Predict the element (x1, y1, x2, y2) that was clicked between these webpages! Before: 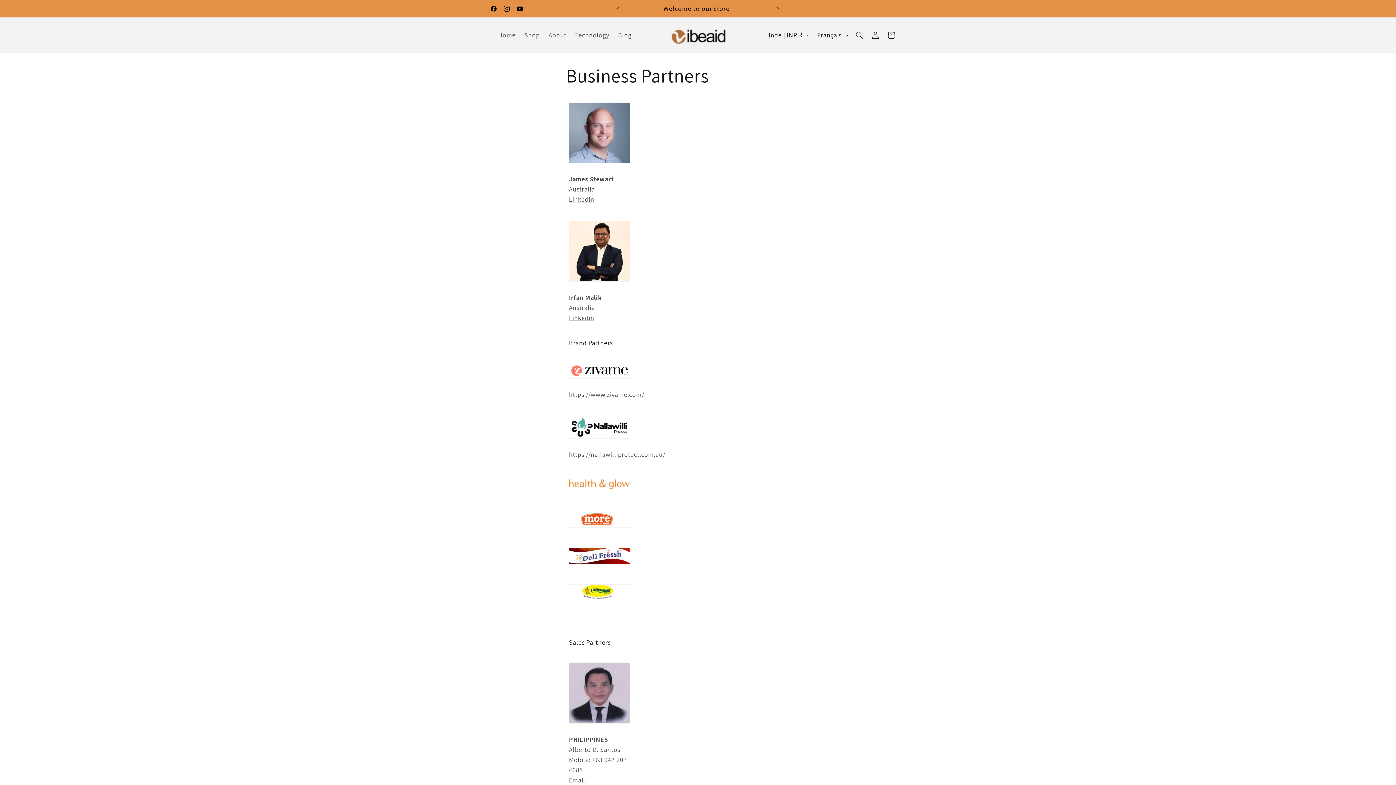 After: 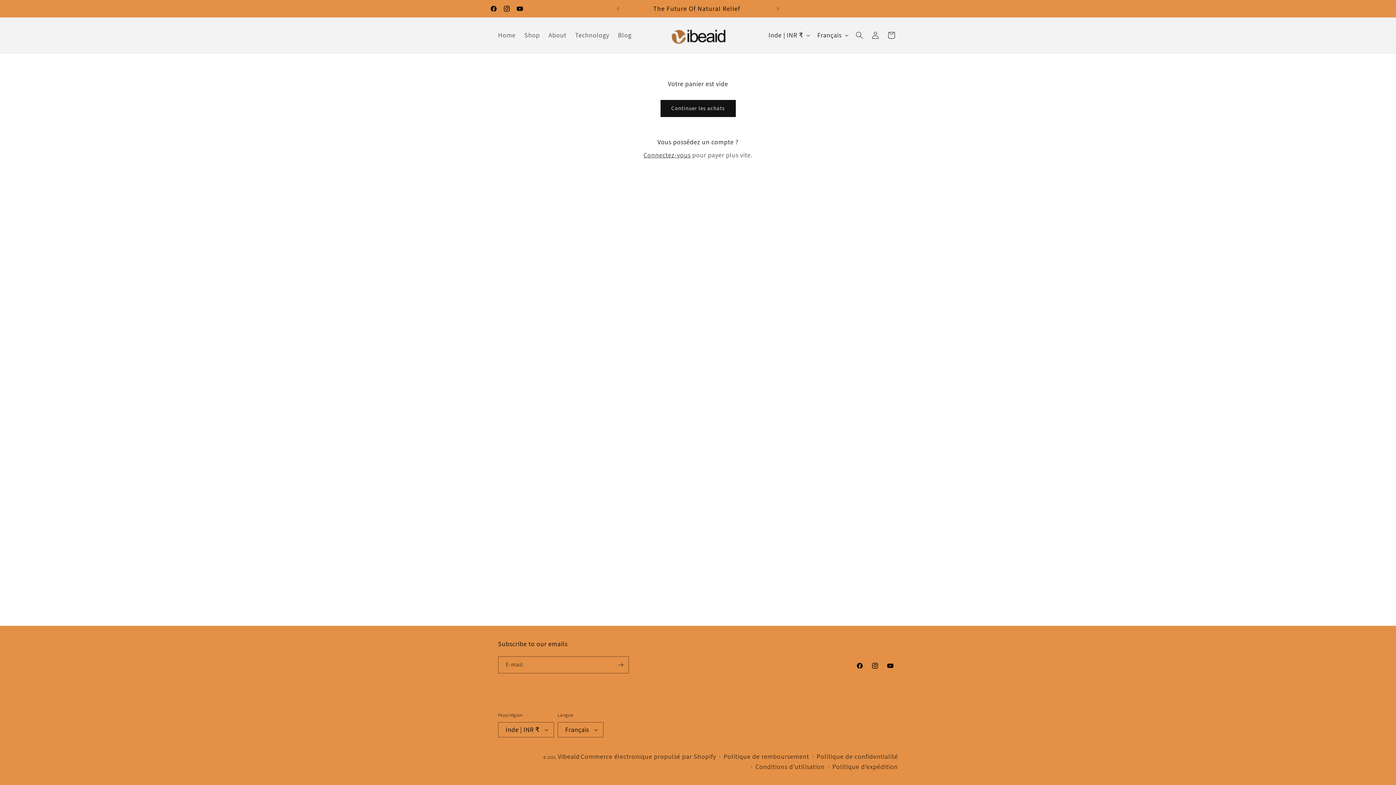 Action: label: Panier bbox: (883, 27, 899, 43)